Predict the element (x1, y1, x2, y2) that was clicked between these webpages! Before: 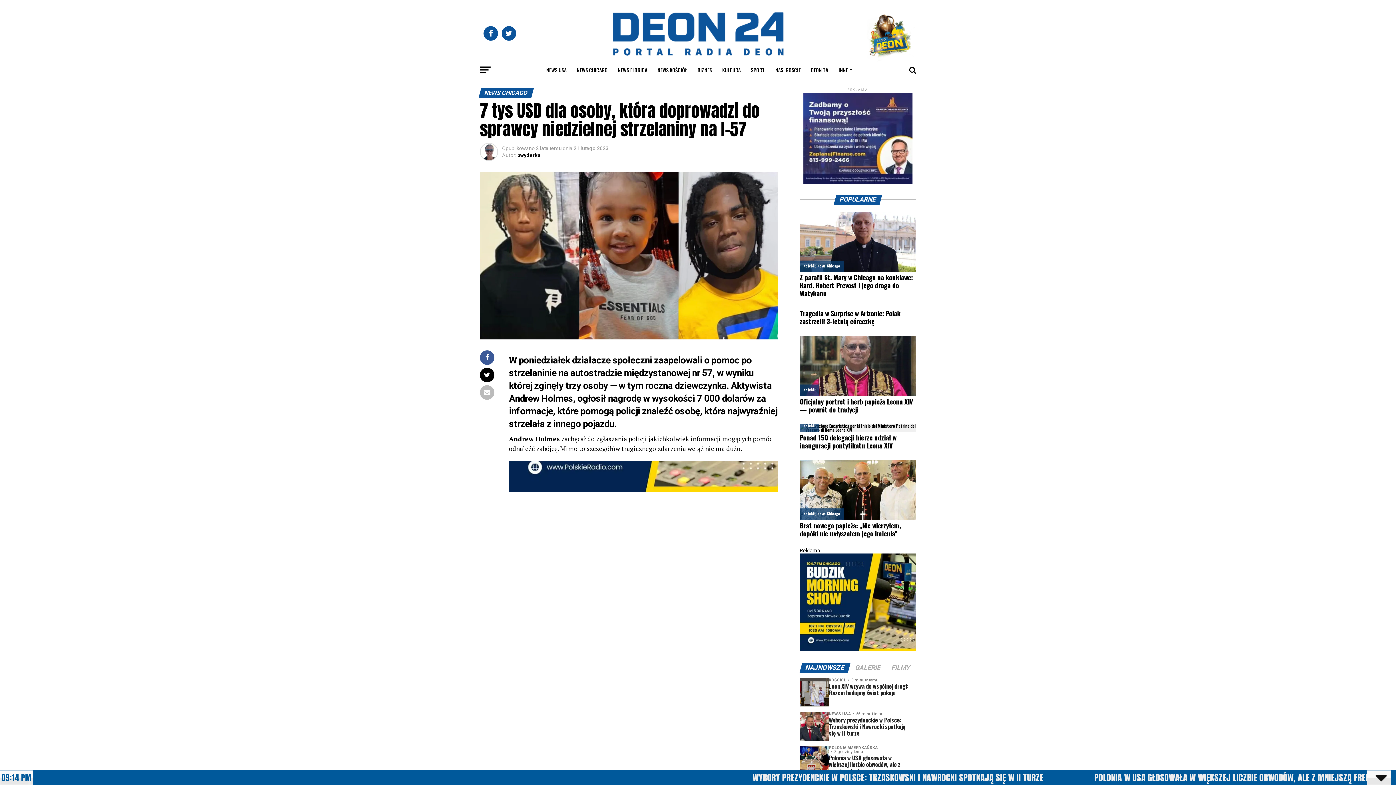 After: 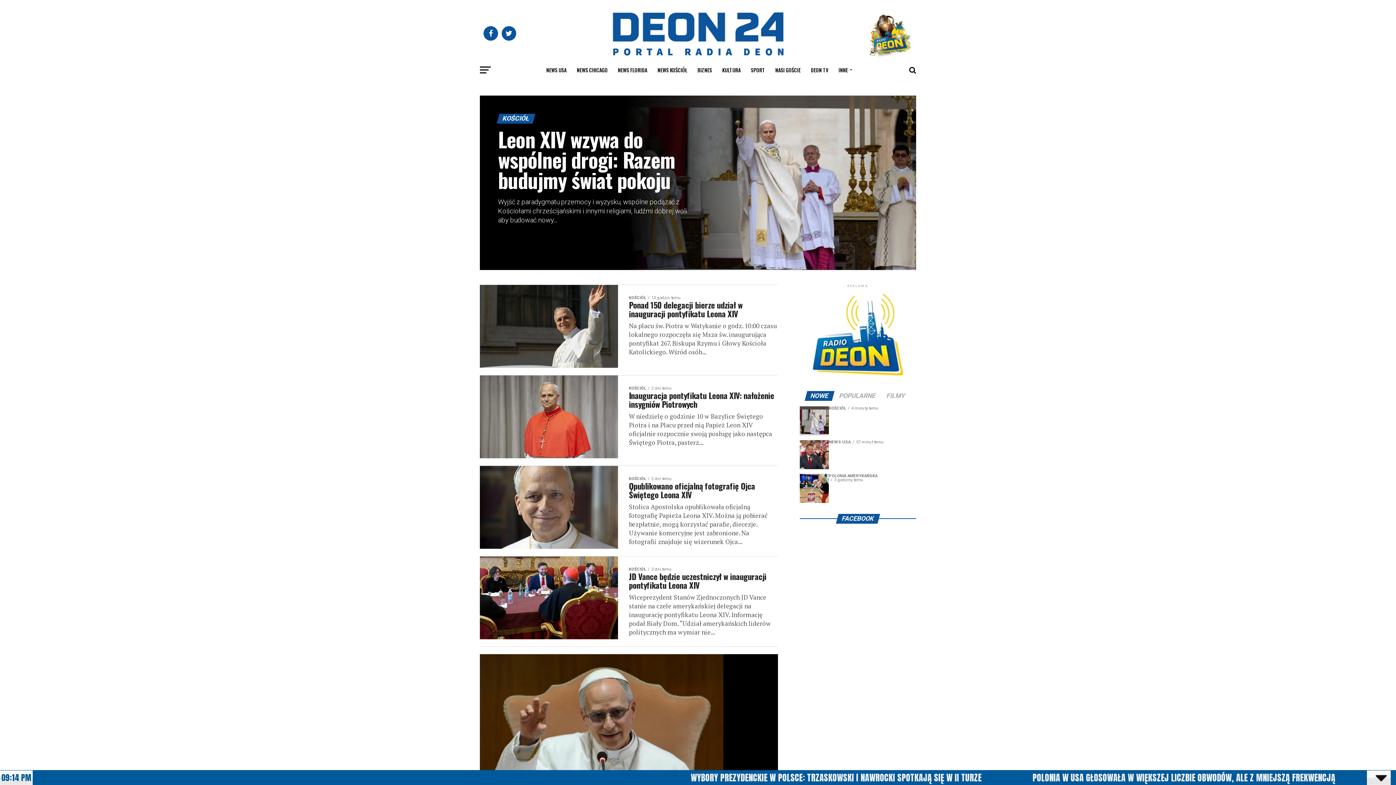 Action: bbox: (803, 263, 815, 268) label: Kościół